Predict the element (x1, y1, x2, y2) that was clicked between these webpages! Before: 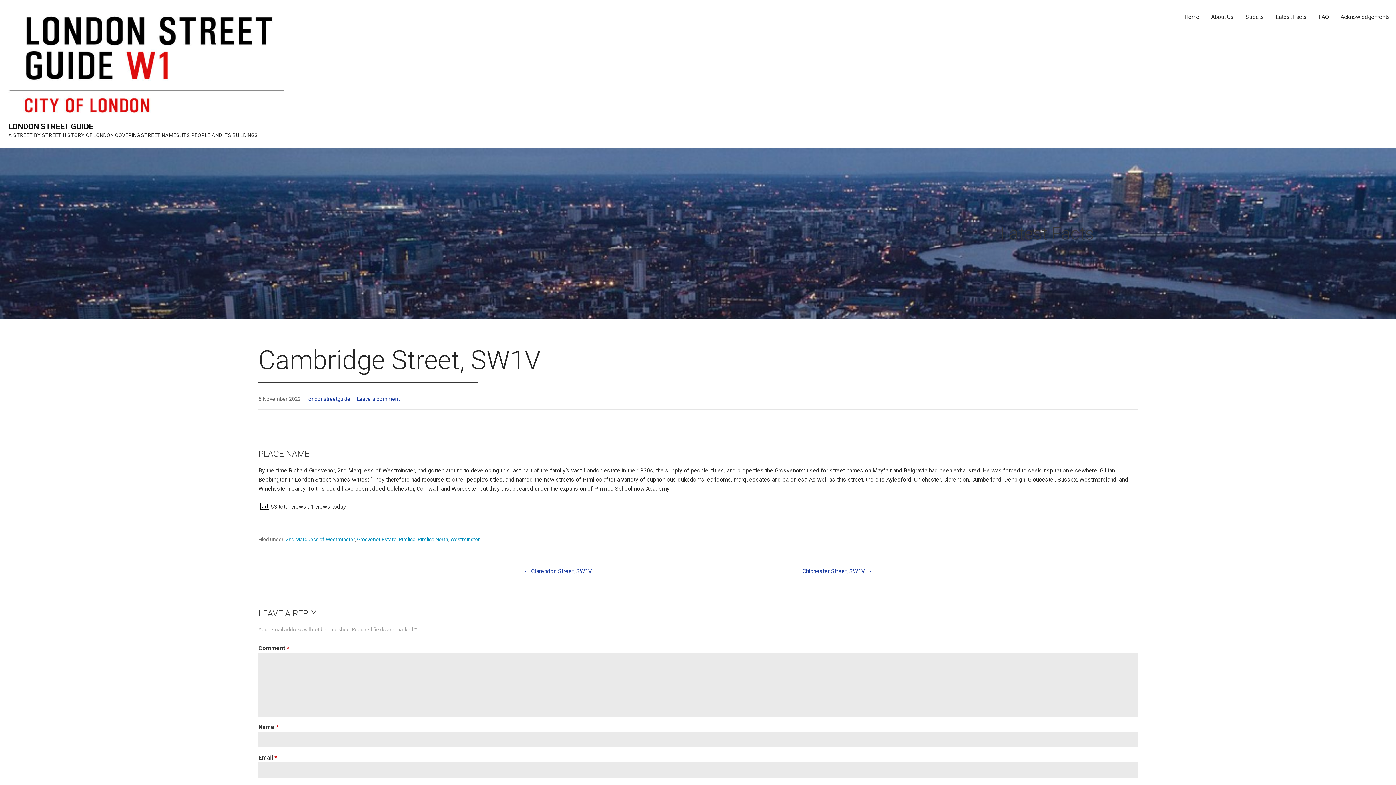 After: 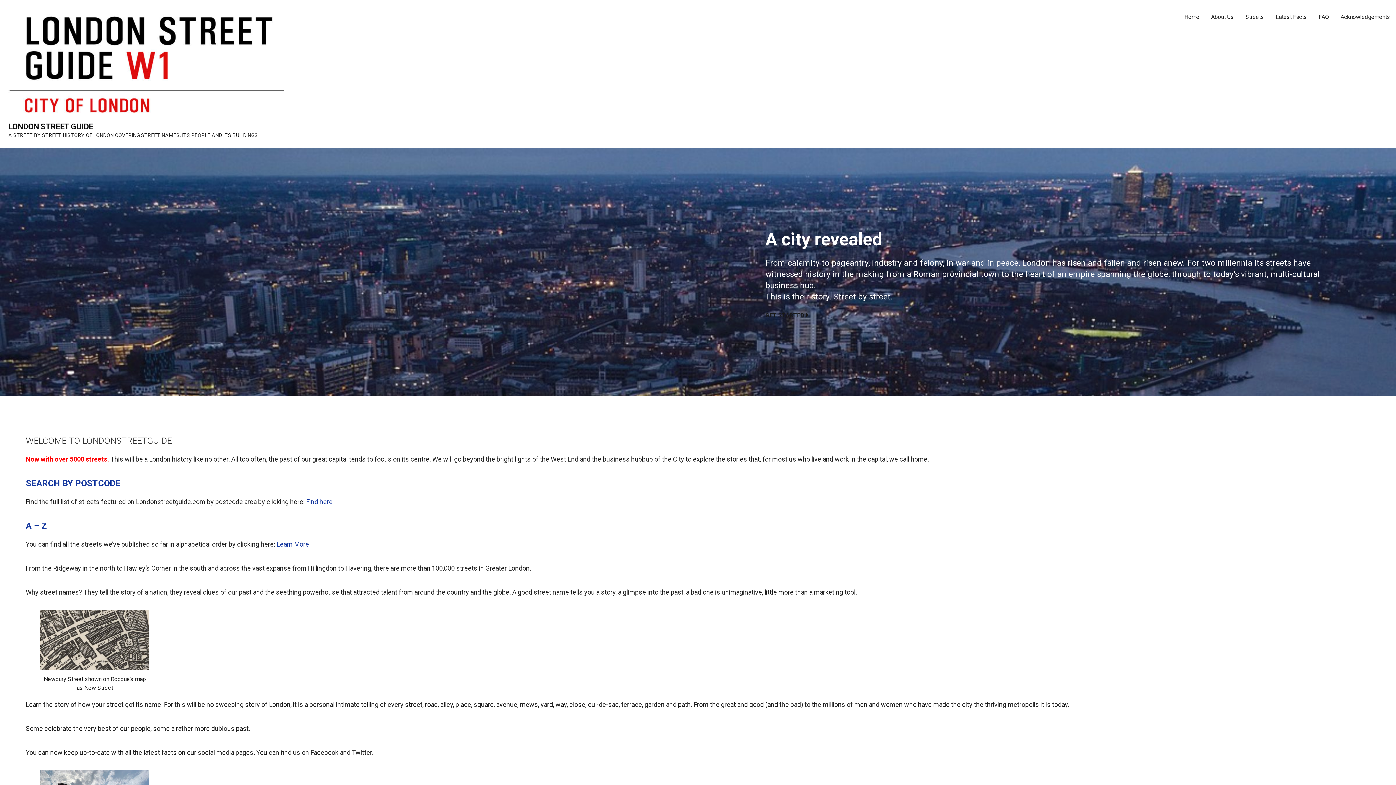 Action: bbox: (8, 122, 93, 131) label: LONDON STREET GUIDE